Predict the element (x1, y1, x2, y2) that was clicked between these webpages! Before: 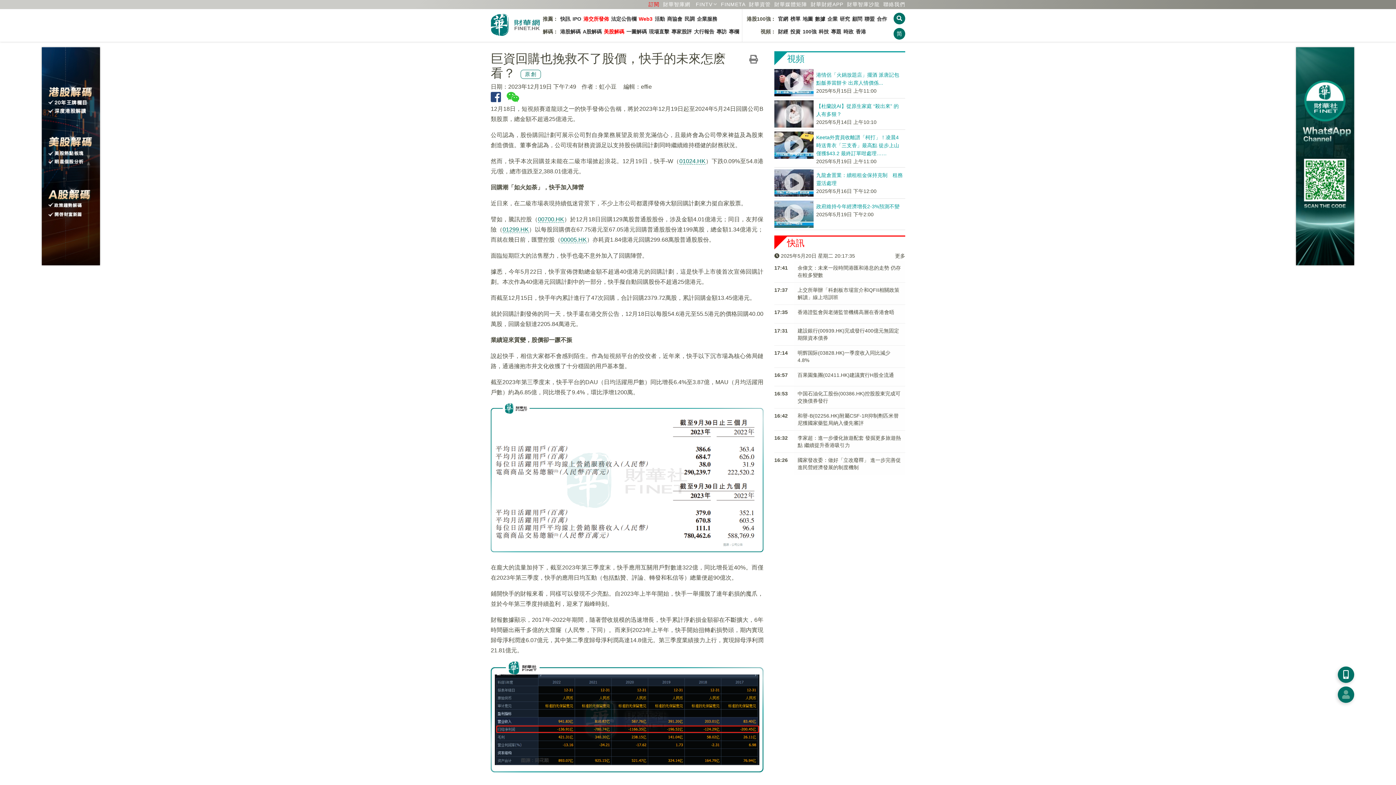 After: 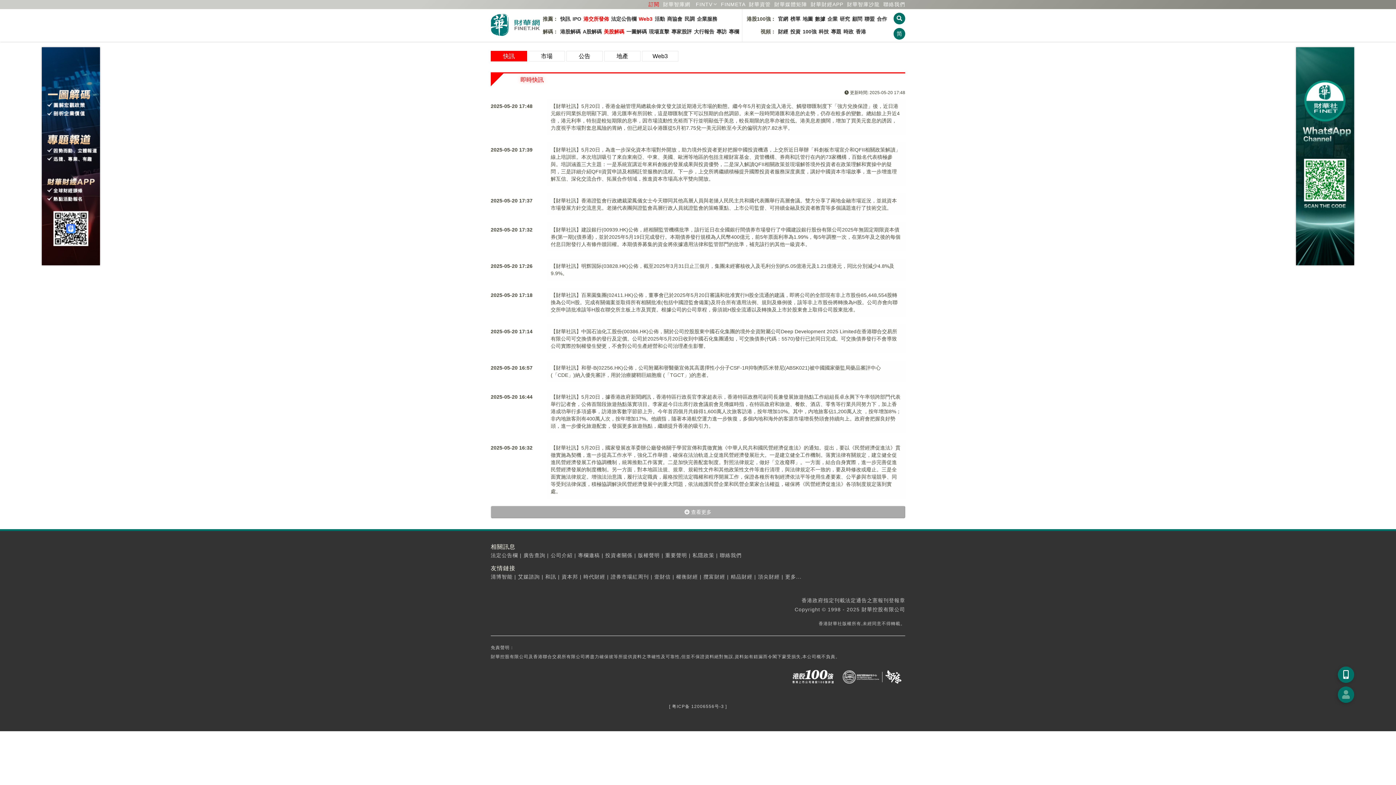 Action: label: 更多 bbox: (895, 251, 905, 260)